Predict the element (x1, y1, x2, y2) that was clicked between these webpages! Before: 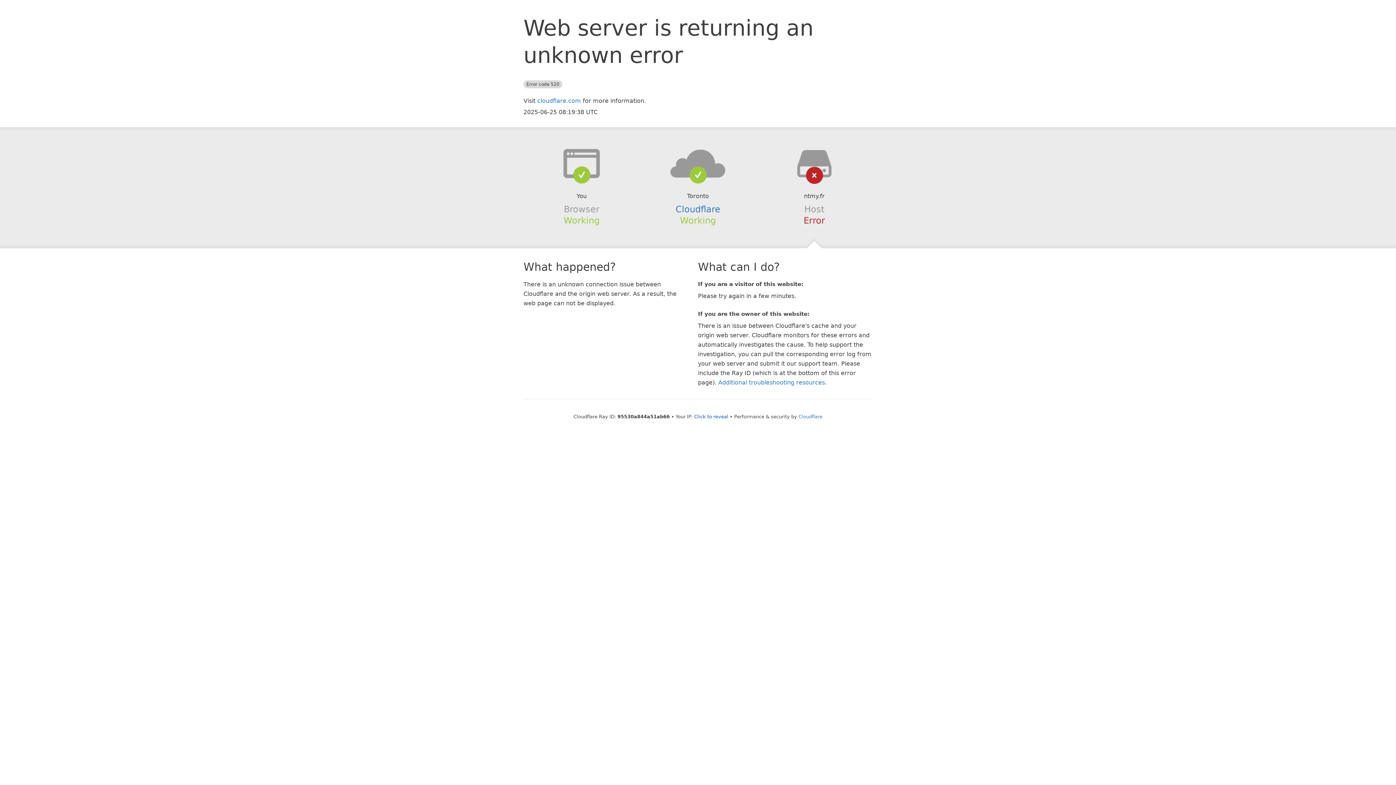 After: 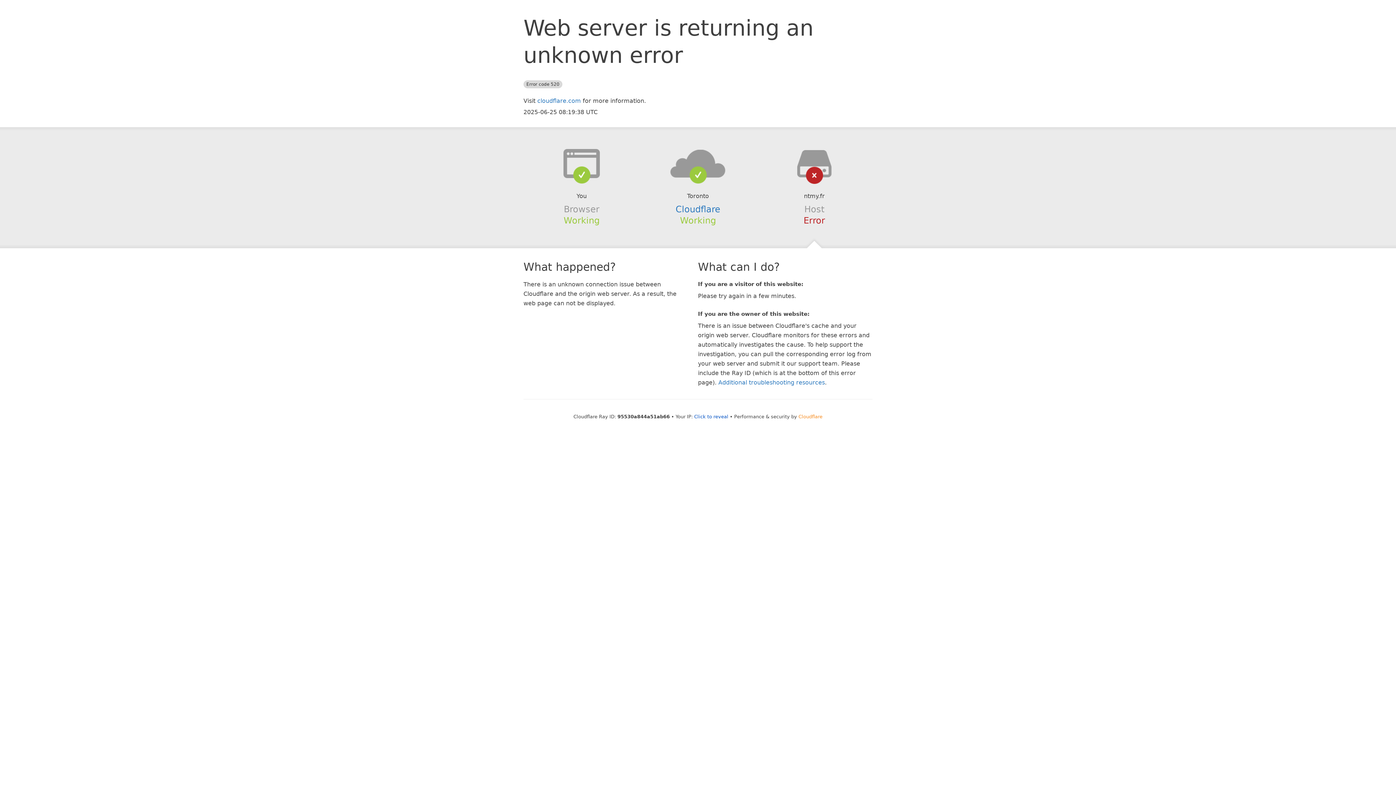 Action: label: Cloudflare bbox: (798, 414, 822, 419)